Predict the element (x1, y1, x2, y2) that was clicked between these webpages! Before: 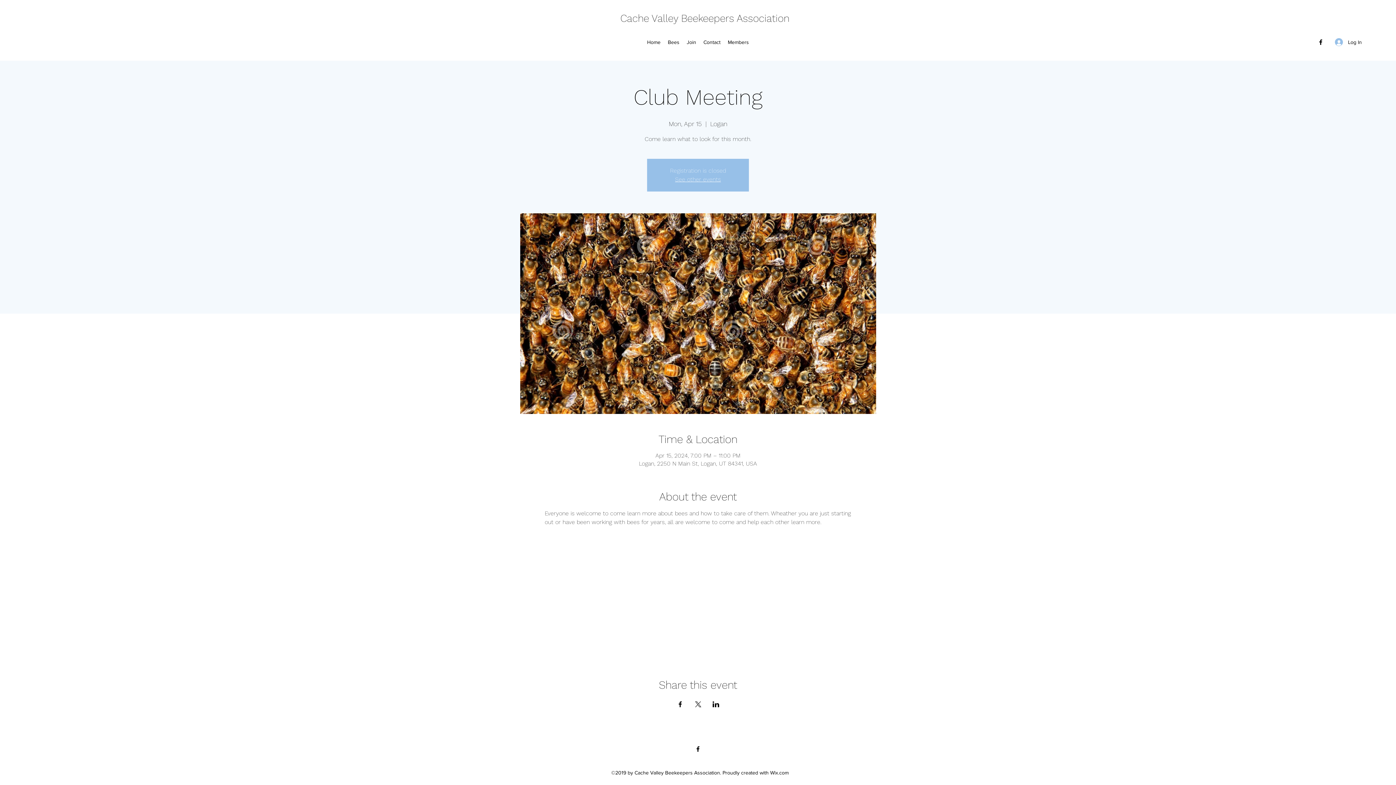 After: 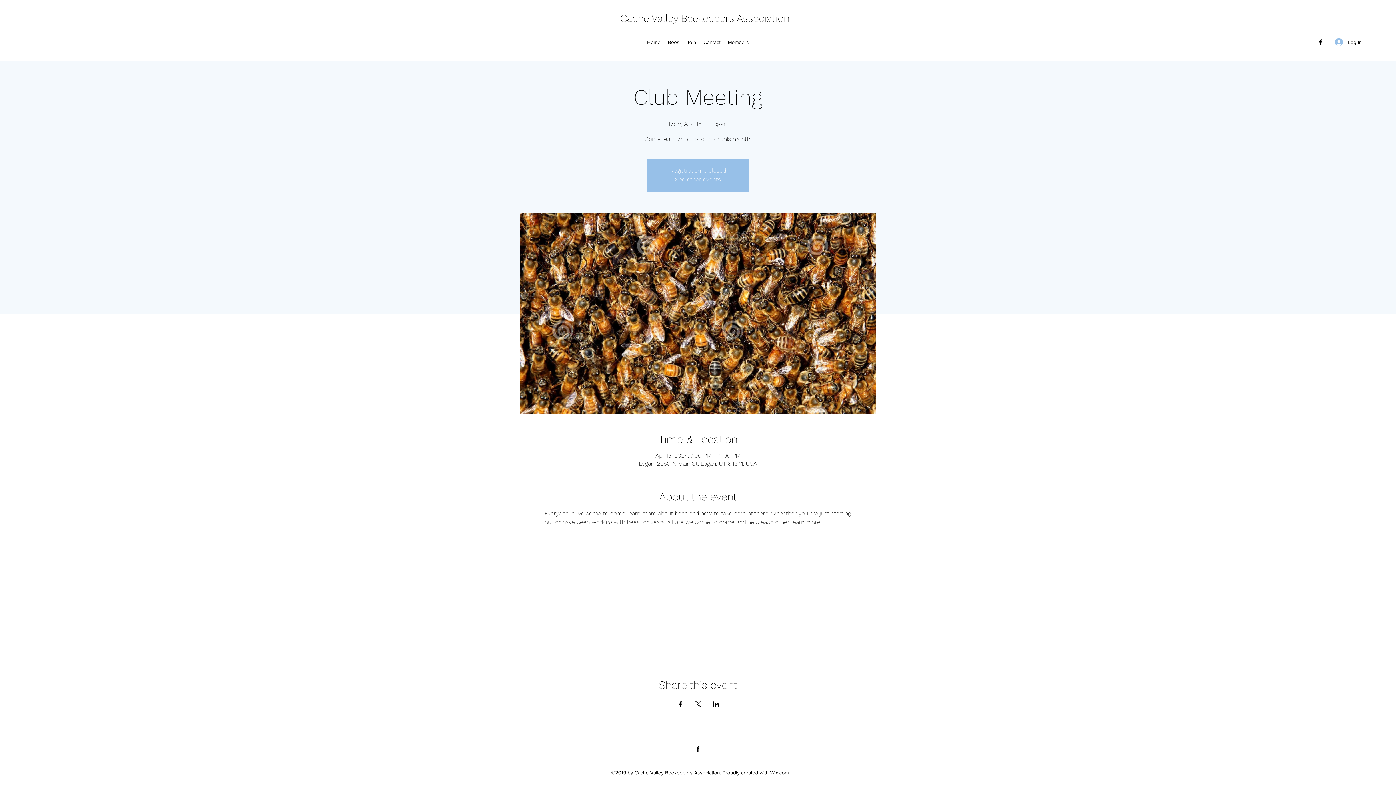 Action: bbox: (1317, 38, 1324, 45) label: facebook